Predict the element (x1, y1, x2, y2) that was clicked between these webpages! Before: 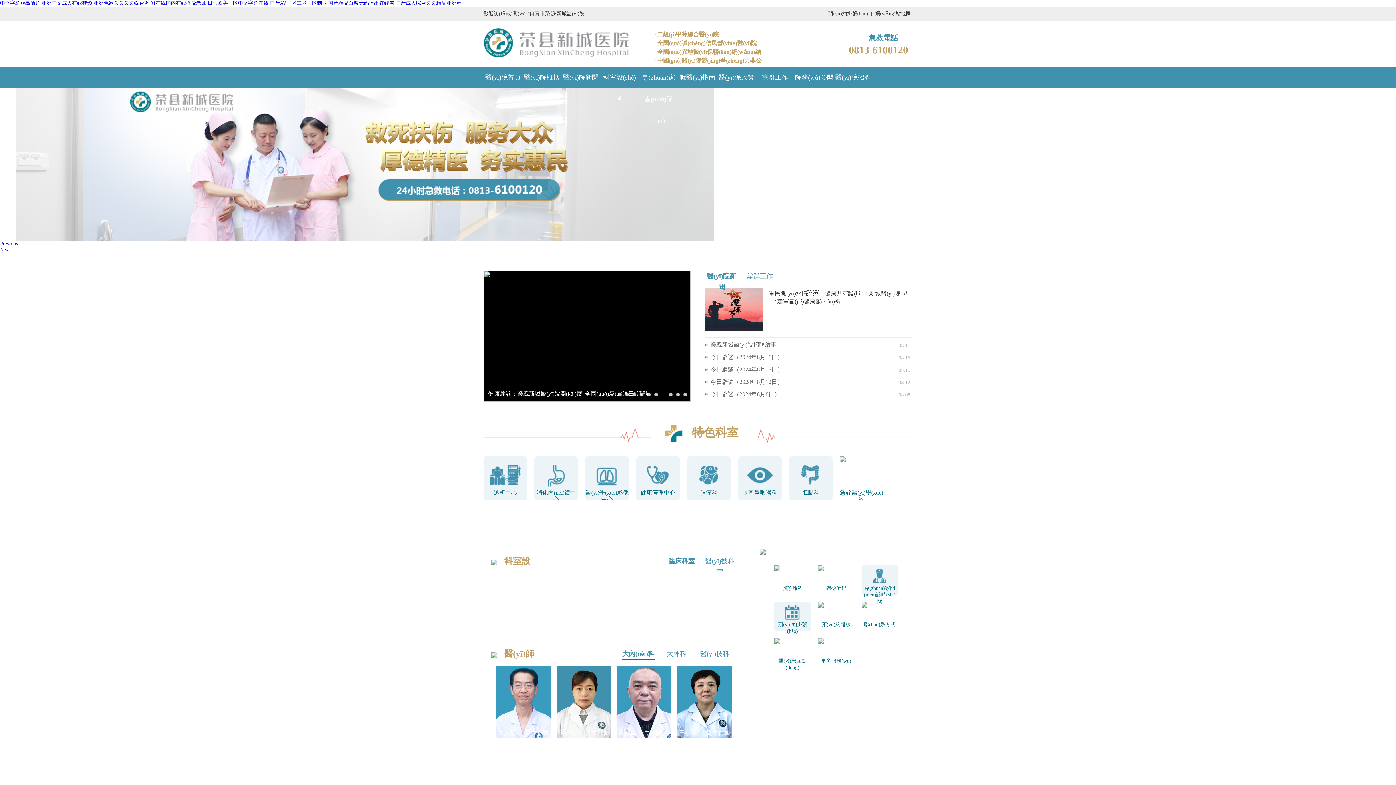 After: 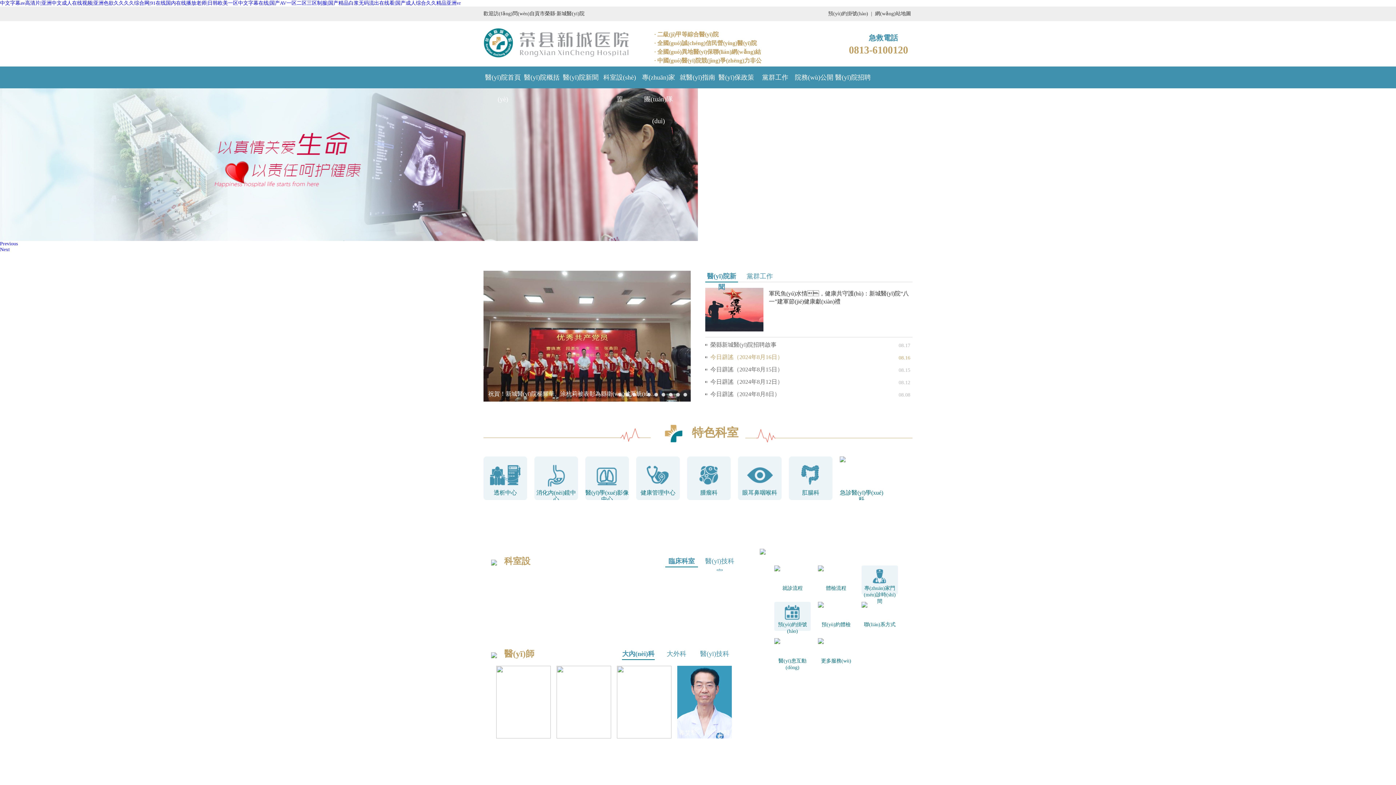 Action: label: 今日辟謠（2024年8月16日） bbox: (705, 352, 881, 362)